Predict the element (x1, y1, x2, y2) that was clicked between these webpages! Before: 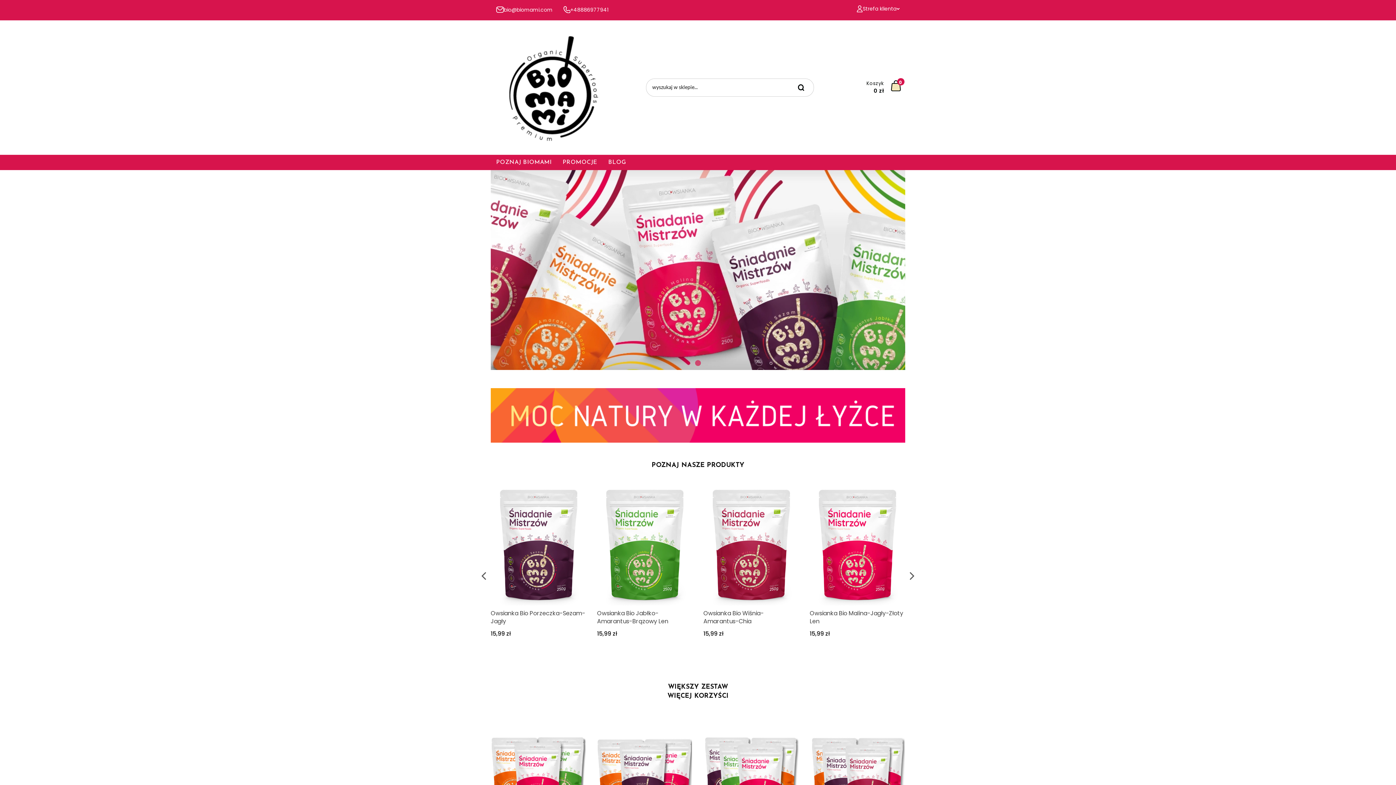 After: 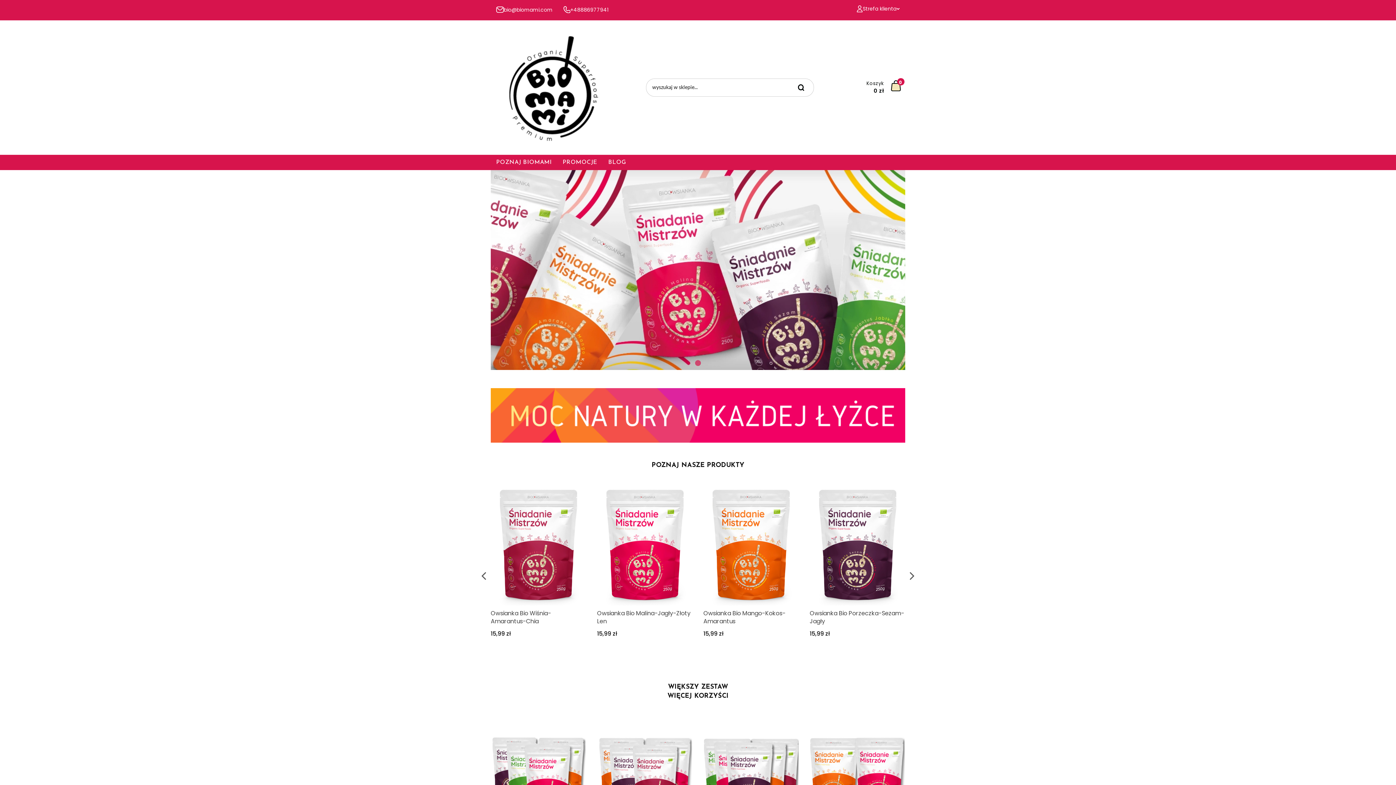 Action: bbox: (500, 33, 609, 142)